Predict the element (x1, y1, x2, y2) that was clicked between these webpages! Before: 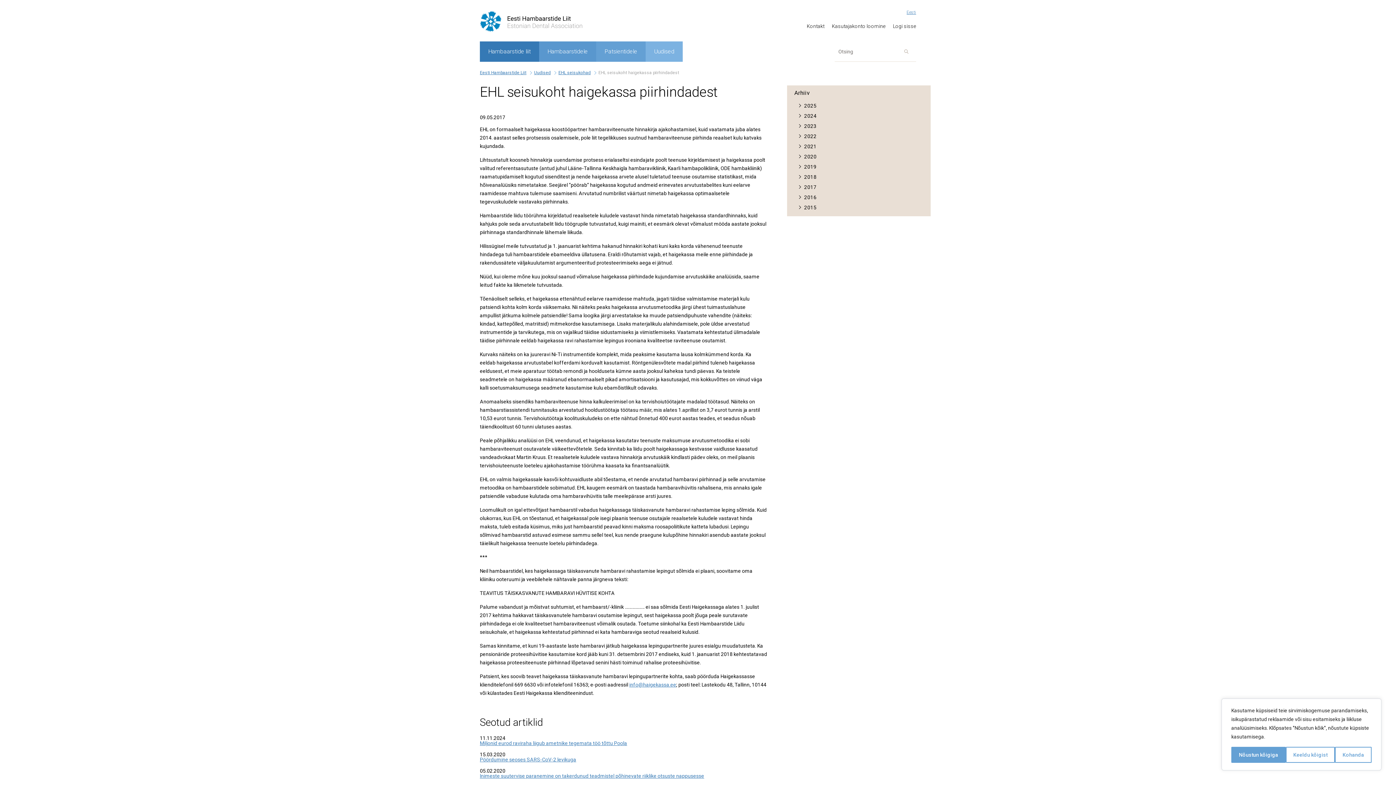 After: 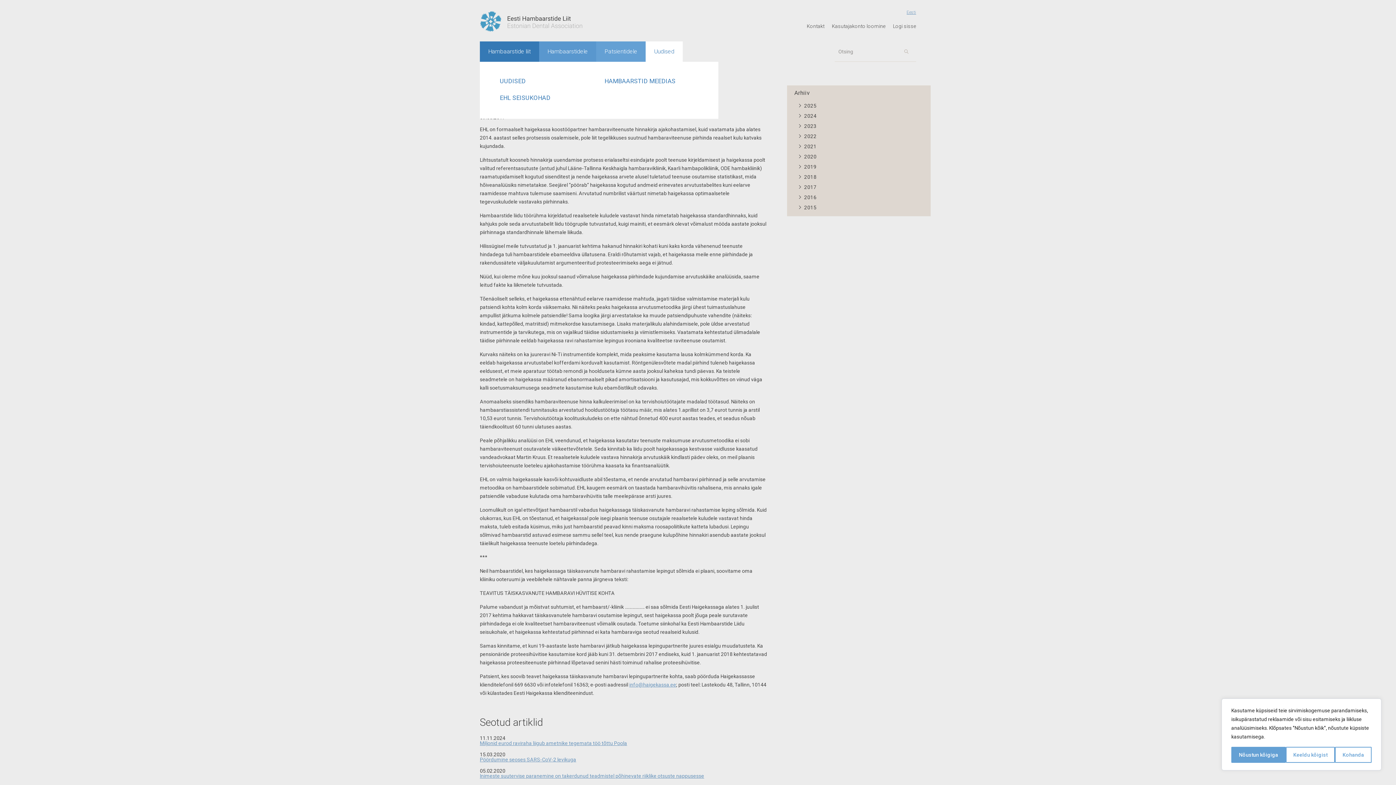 Action: label: Uudised bbox: (645, 41, 682, 61)